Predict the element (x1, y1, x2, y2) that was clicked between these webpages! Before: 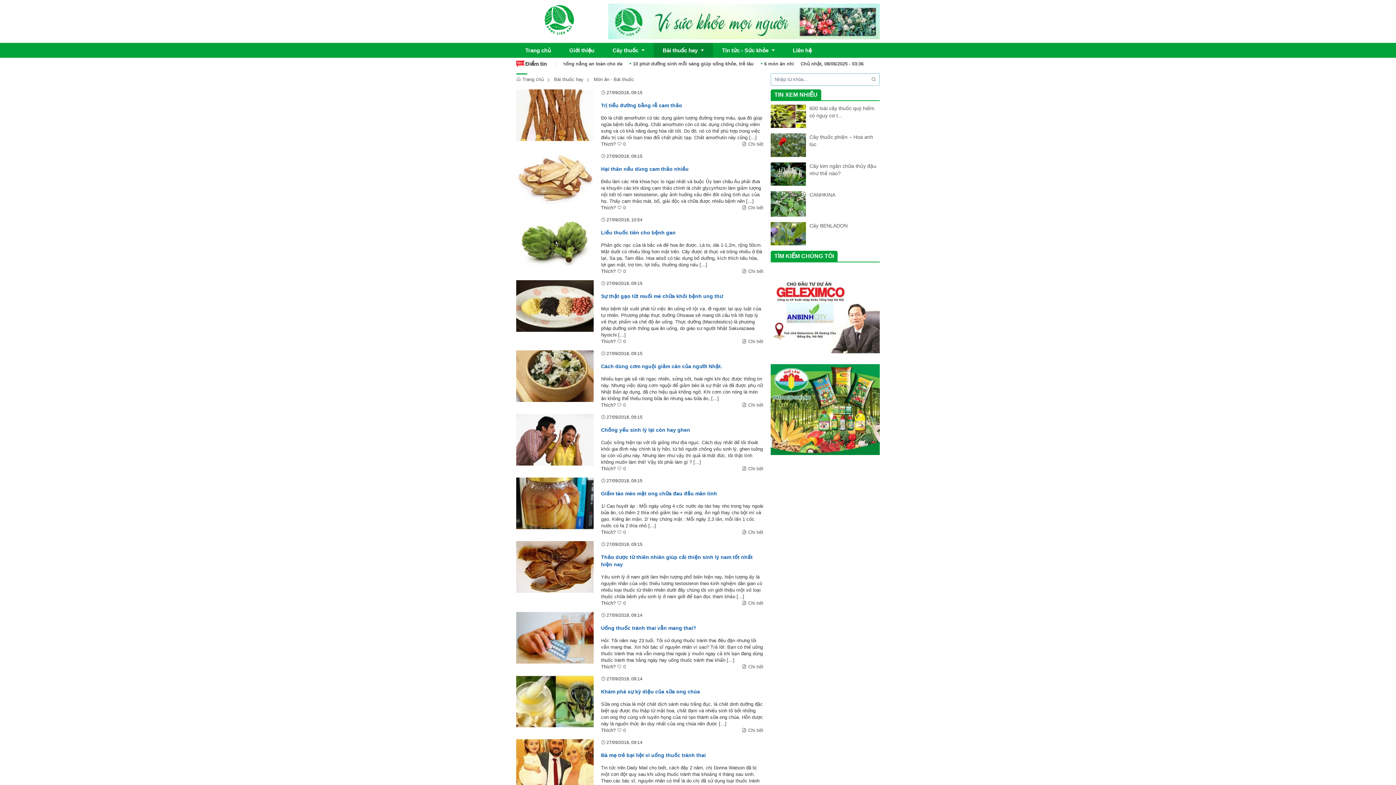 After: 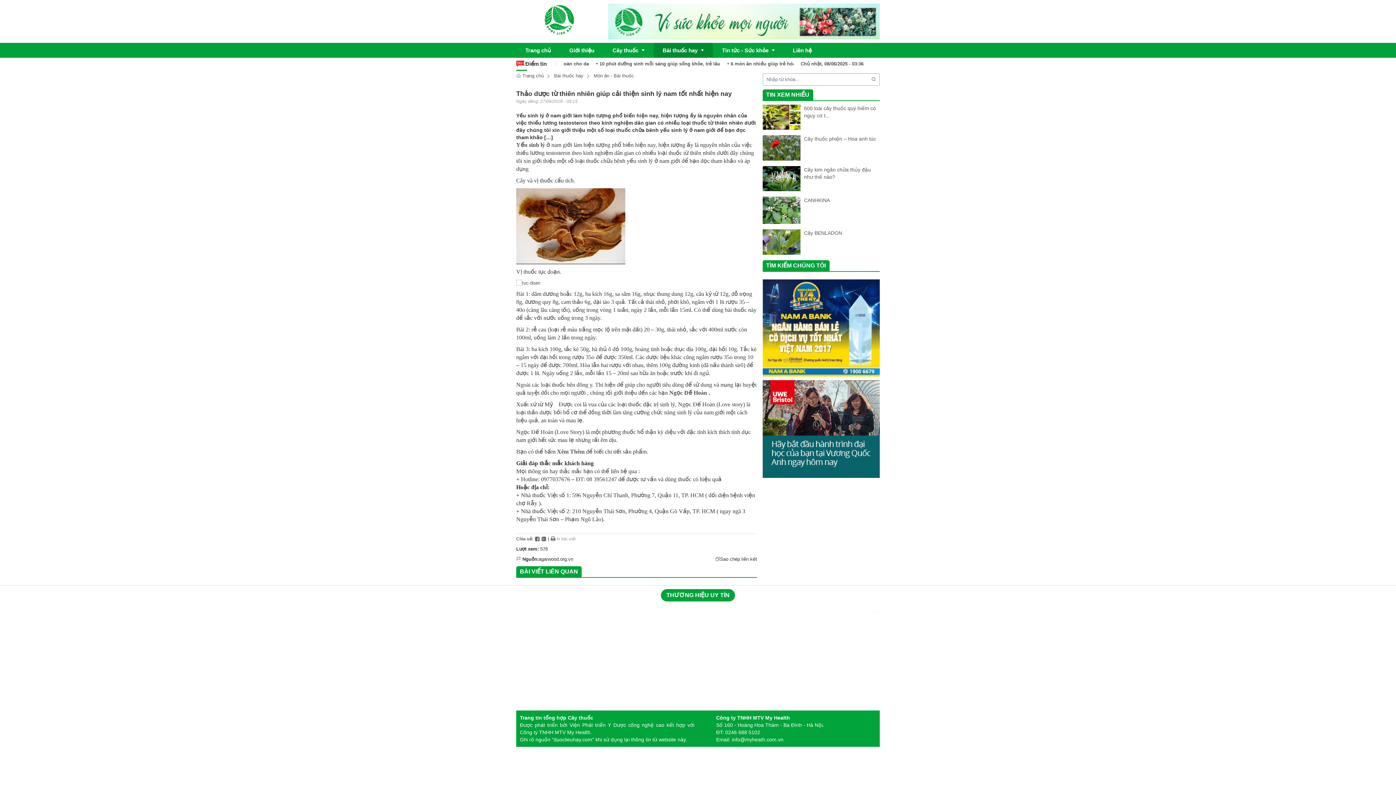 Action: bbox: (516, 564, 593, 569)